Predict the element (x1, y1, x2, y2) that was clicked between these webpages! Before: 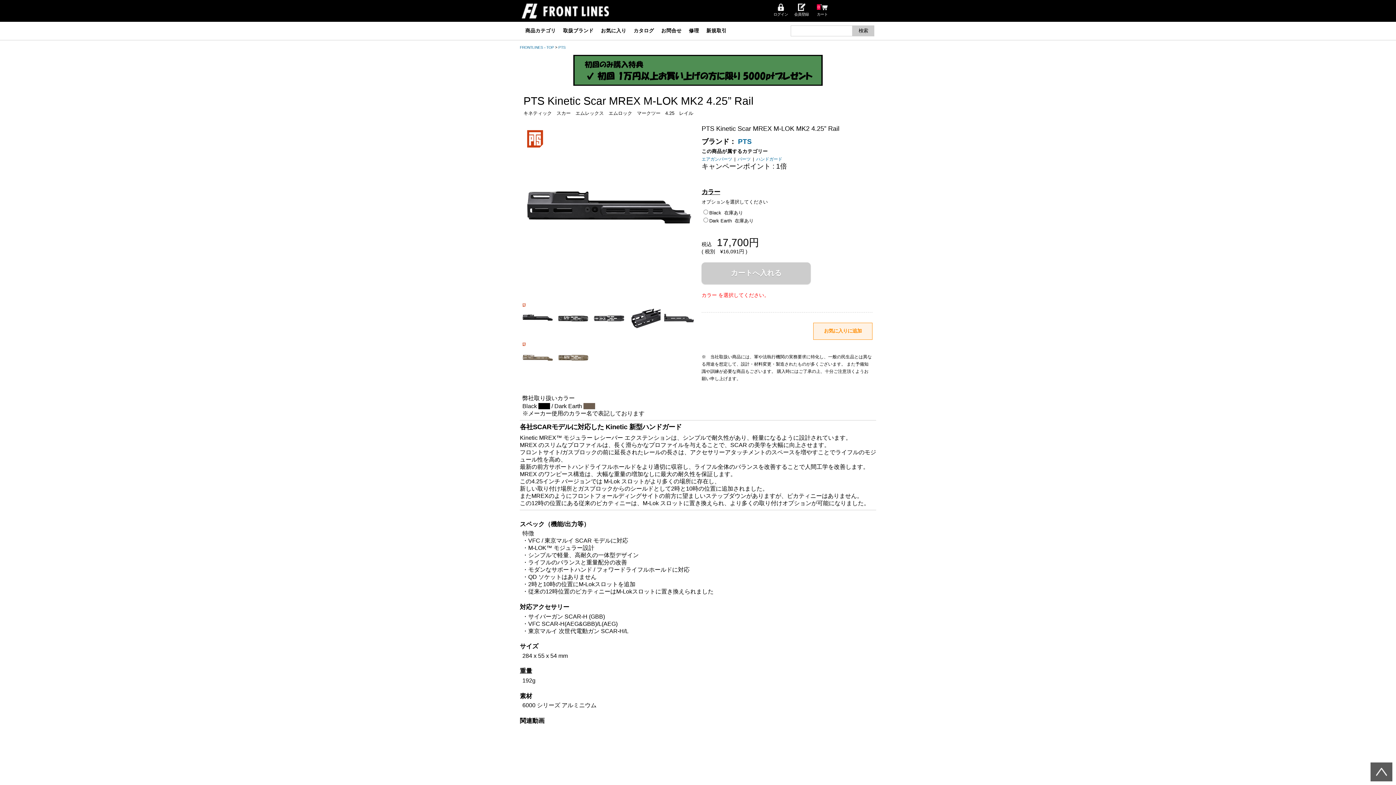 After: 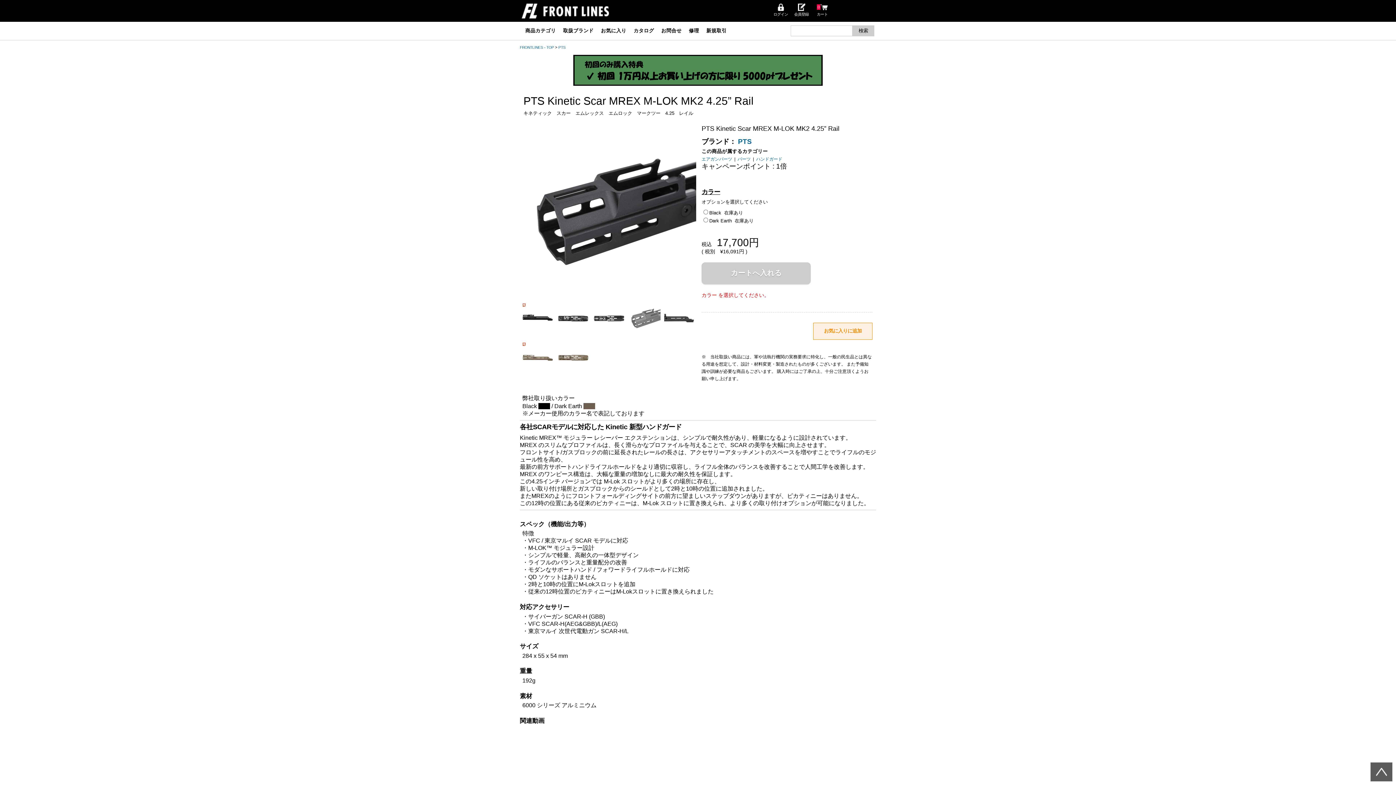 Action: bbox: (628, 328, 660, 333)